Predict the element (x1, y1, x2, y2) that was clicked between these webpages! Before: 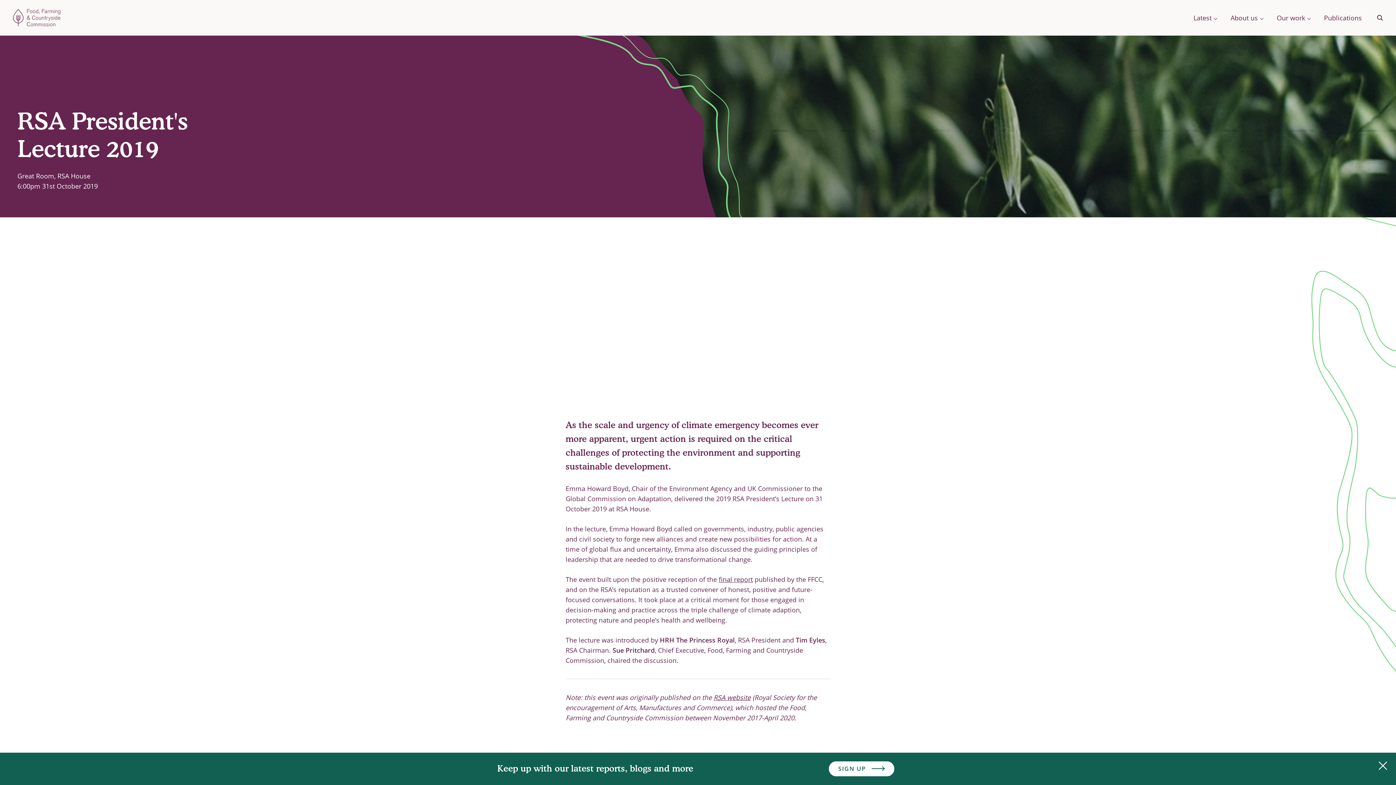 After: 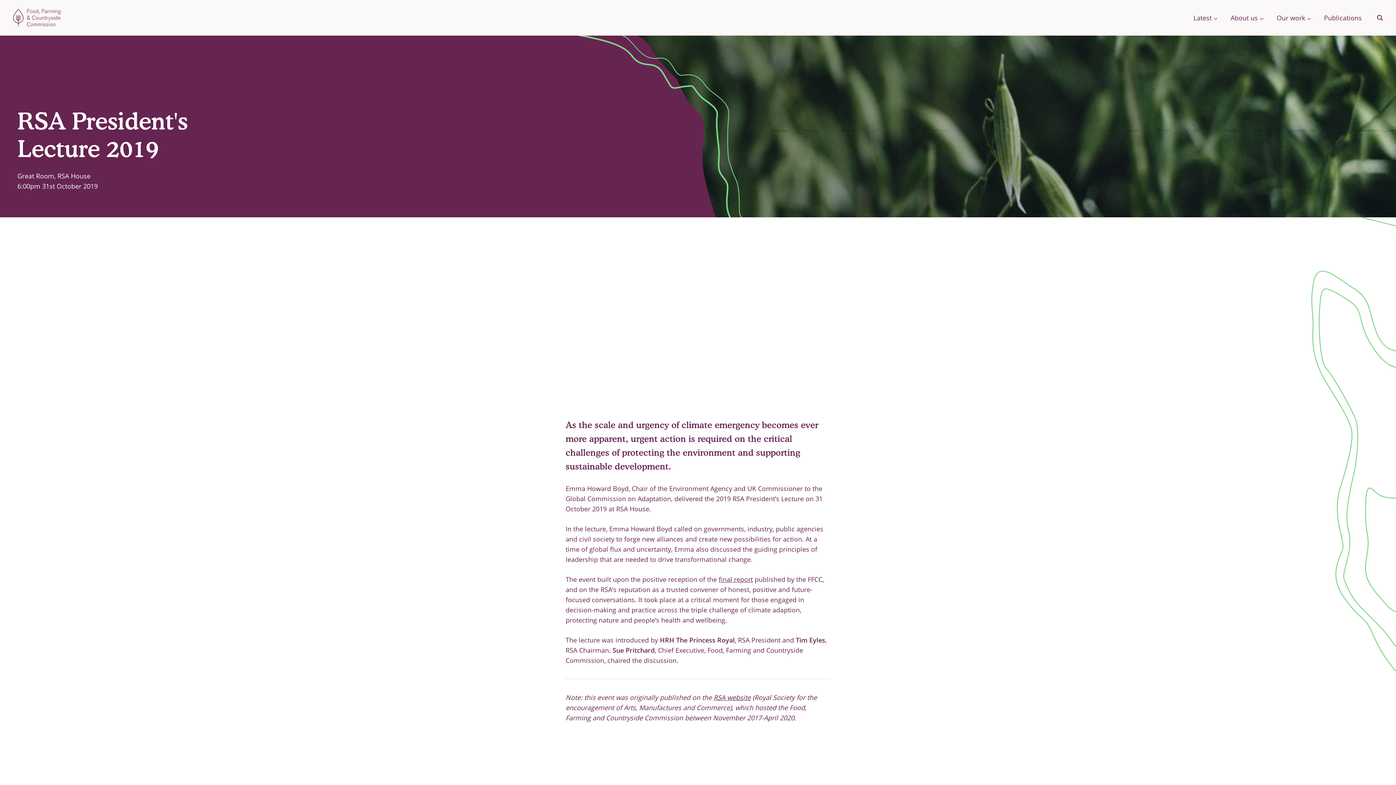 Action: label: Close modal bbox: (1378, 761, 1387, 770)